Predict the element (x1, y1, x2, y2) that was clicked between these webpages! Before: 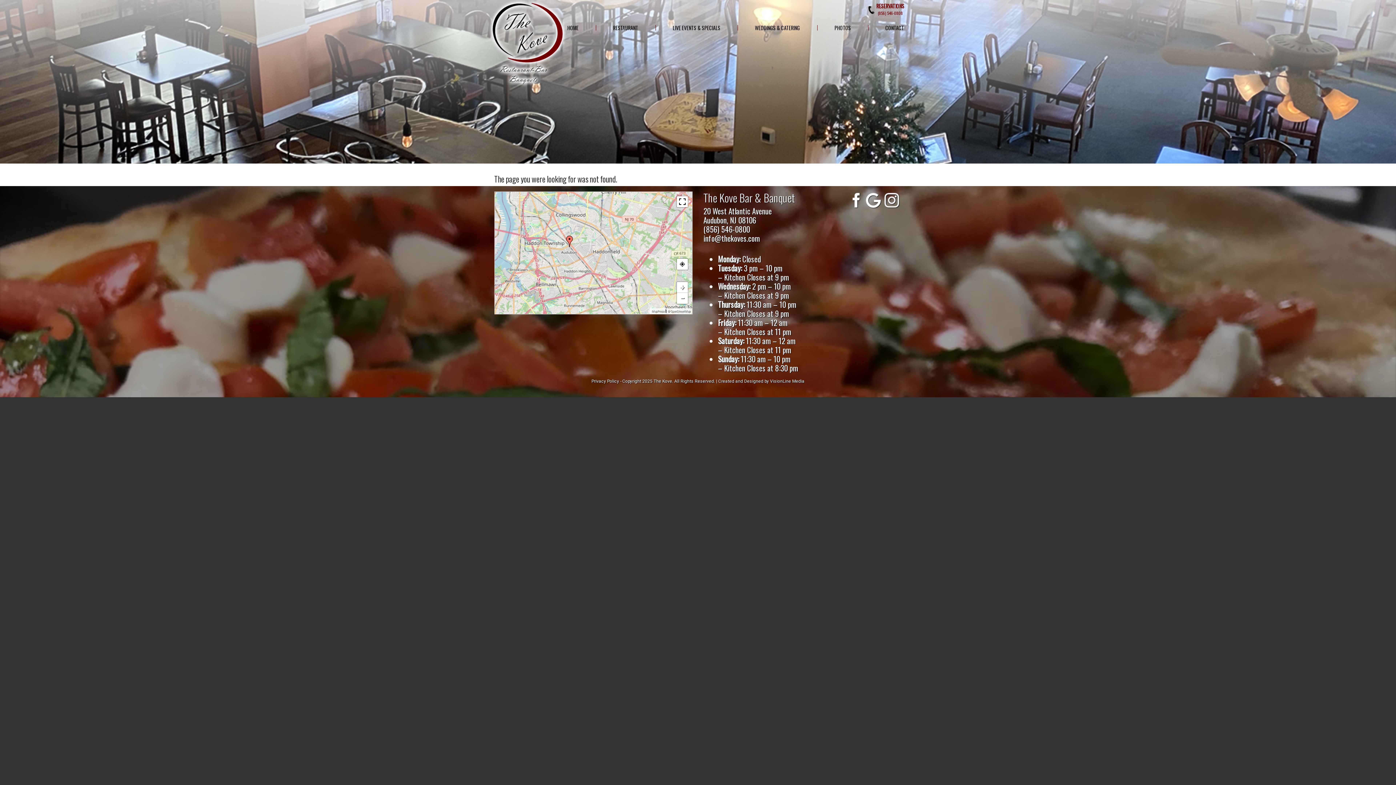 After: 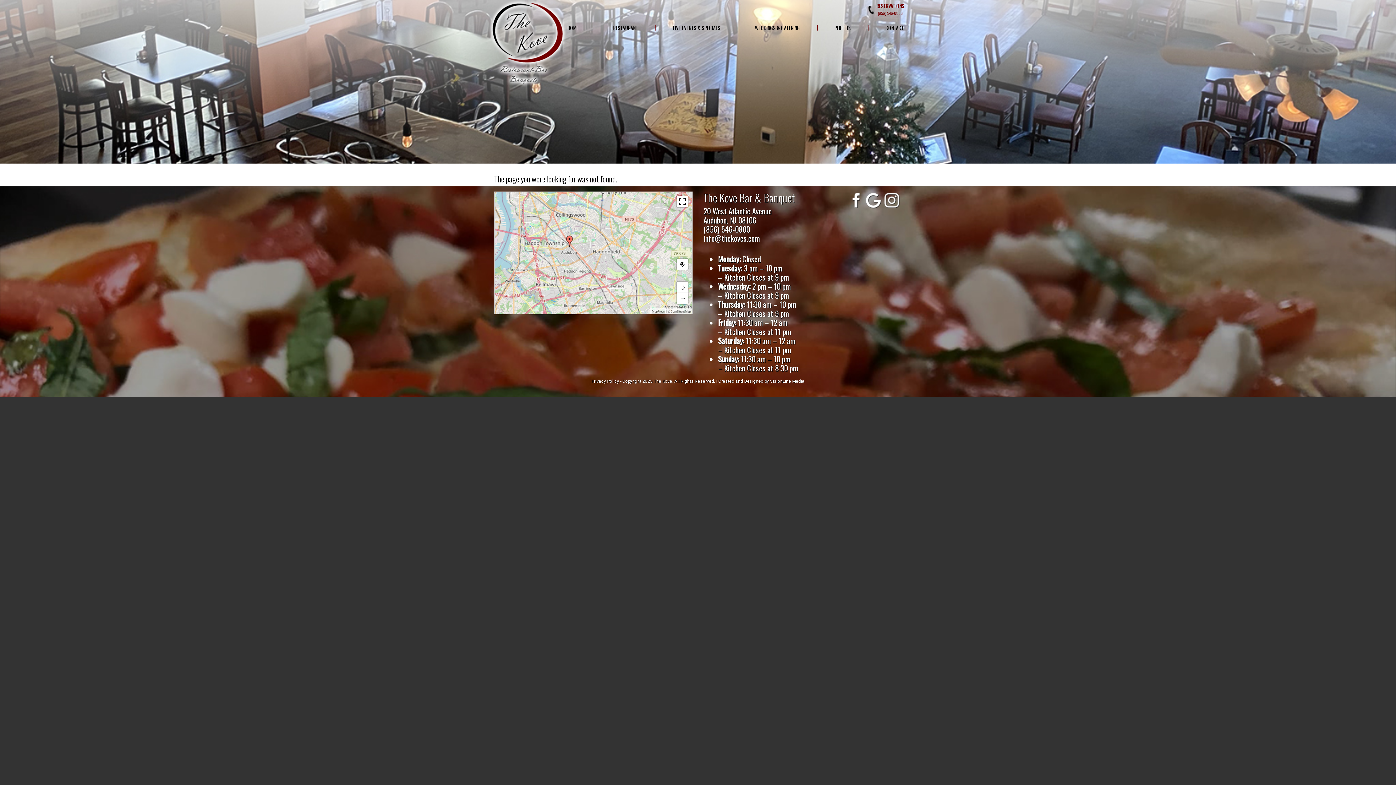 Action: bbox: (651, 309, 664, 313) label: MapPress